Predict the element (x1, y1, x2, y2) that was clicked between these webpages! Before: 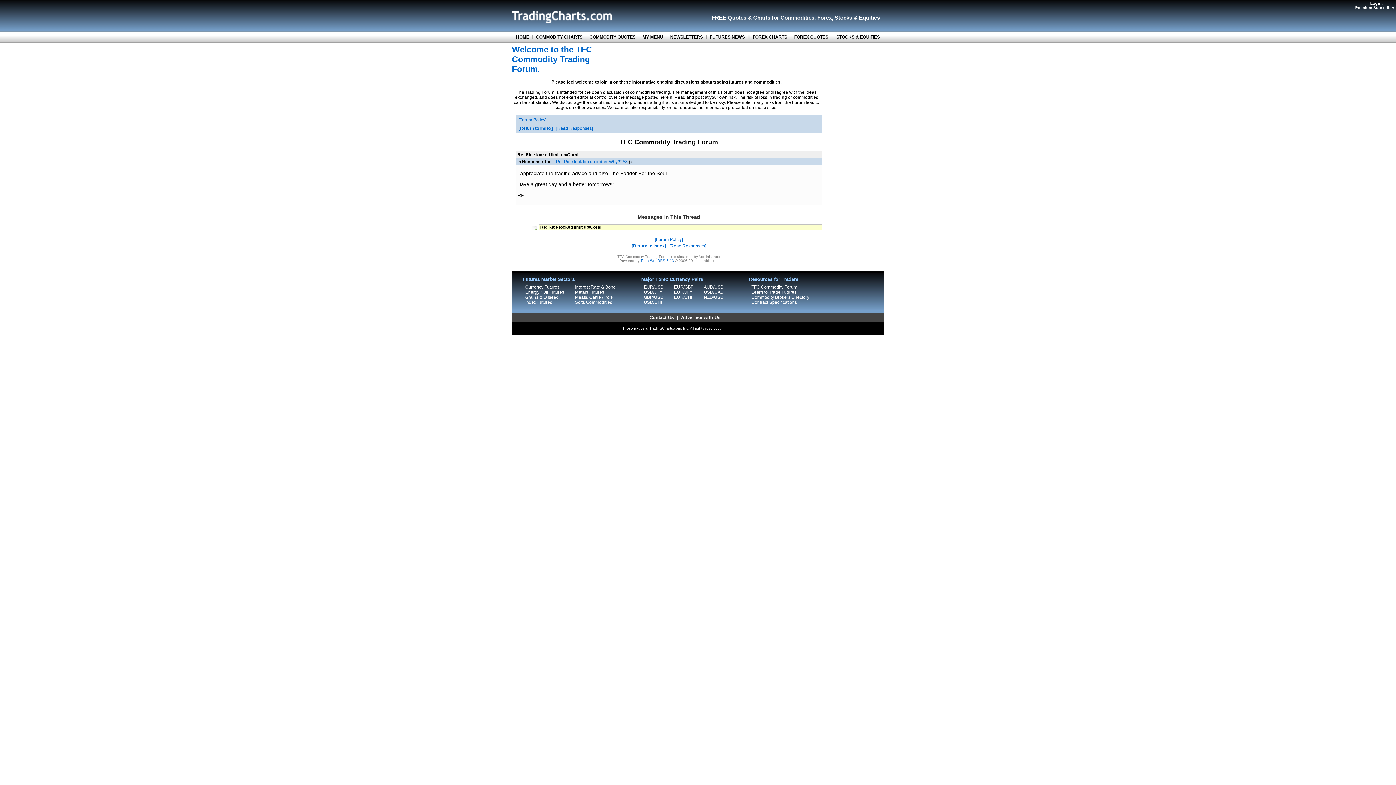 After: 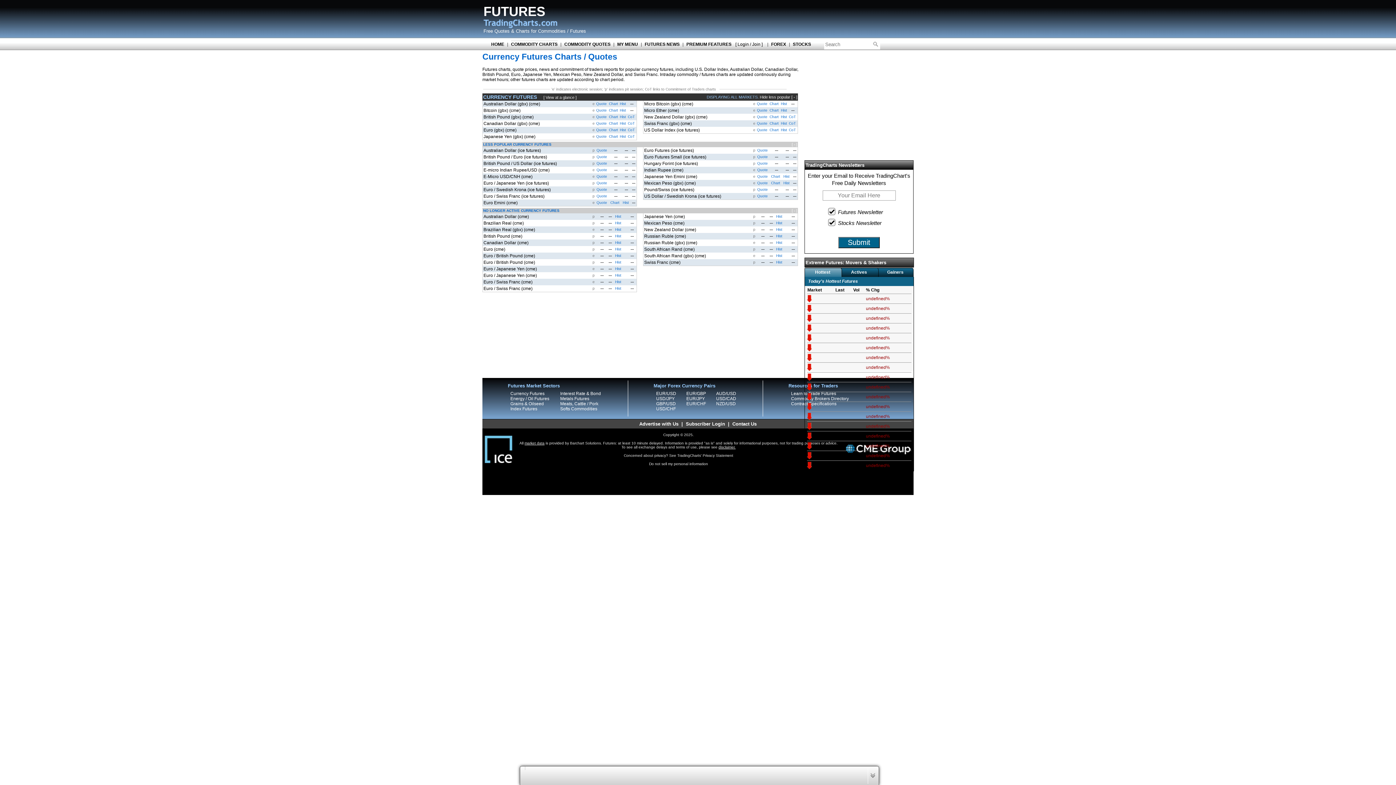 Action: bbox: (525, 284, 559, 289) label: Currency Futures